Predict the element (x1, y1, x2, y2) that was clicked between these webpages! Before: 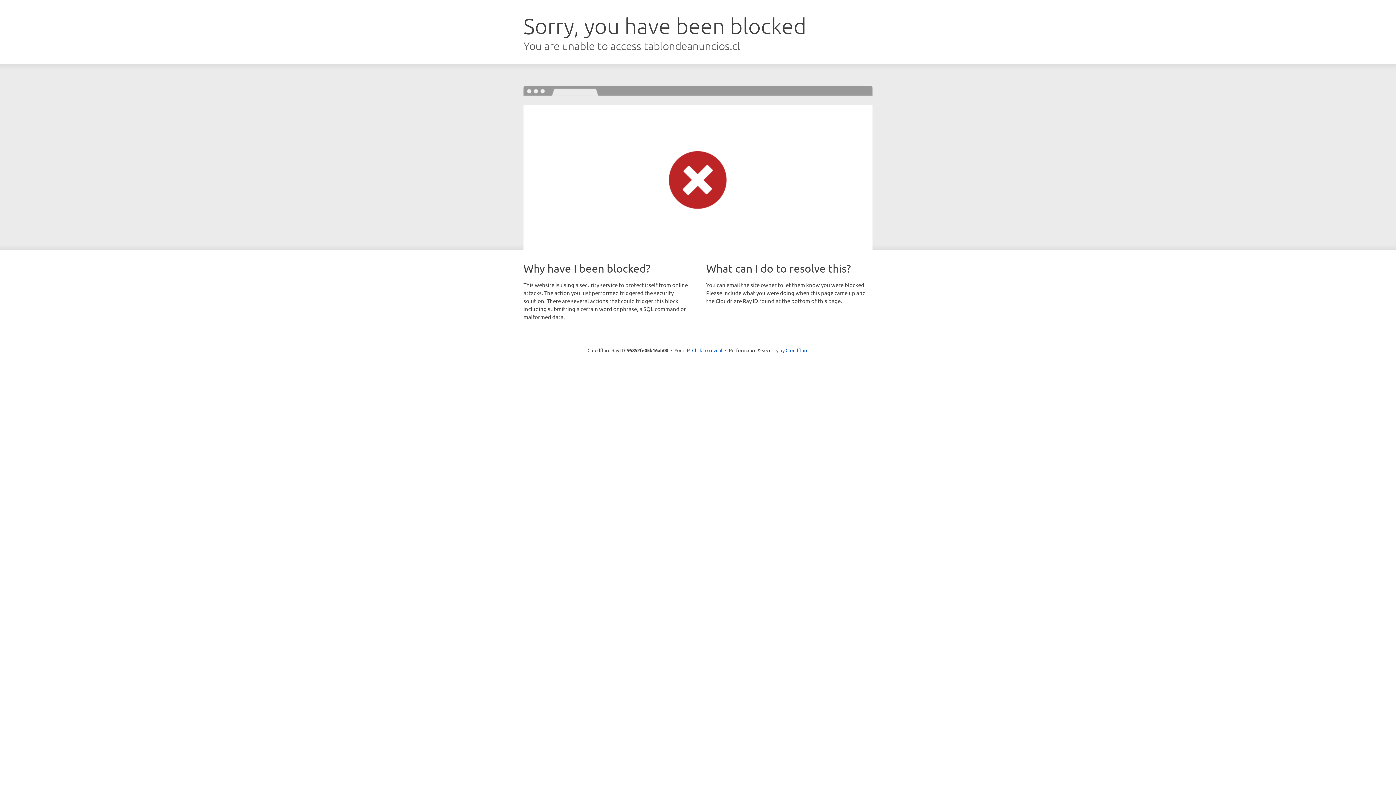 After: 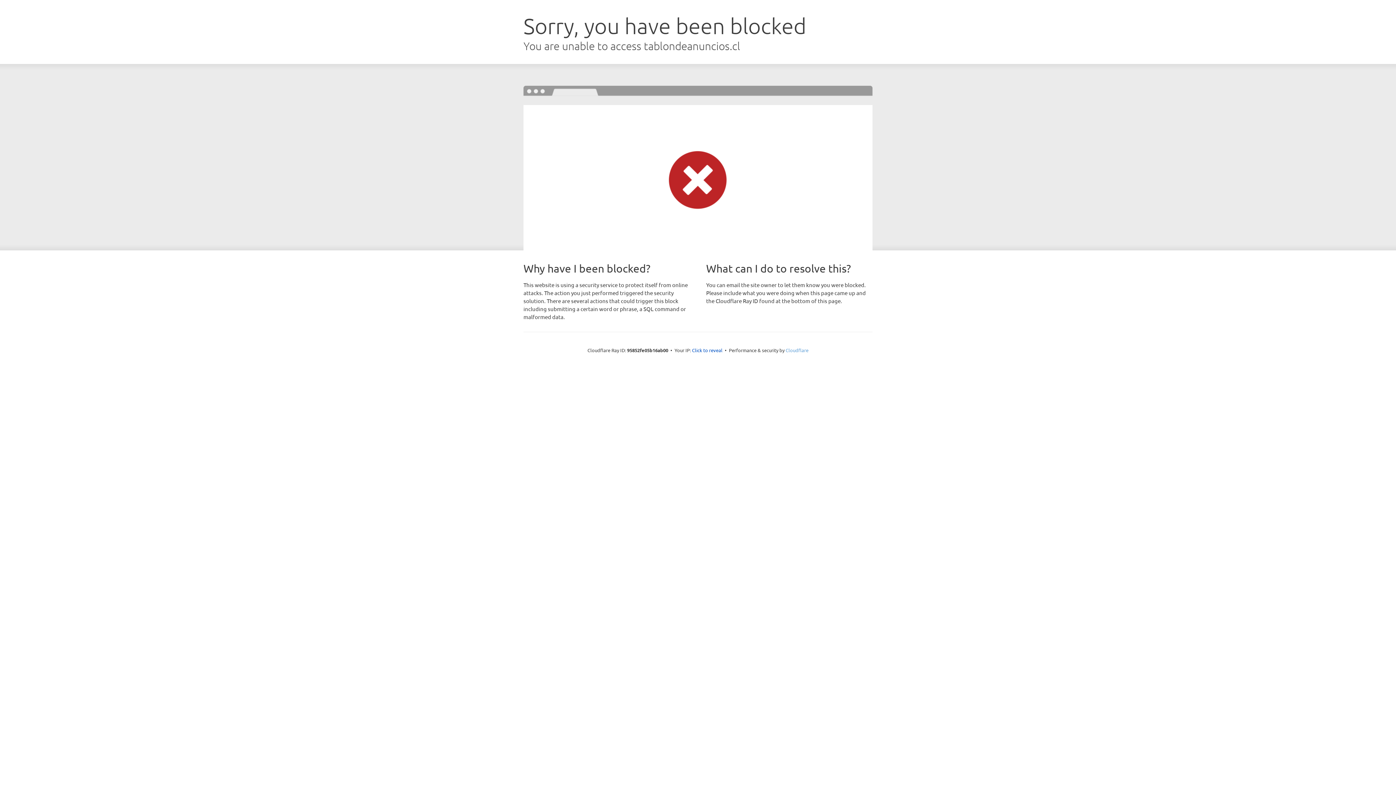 Action: bbox: (785, 347, 808, 353) label: Cloudflare